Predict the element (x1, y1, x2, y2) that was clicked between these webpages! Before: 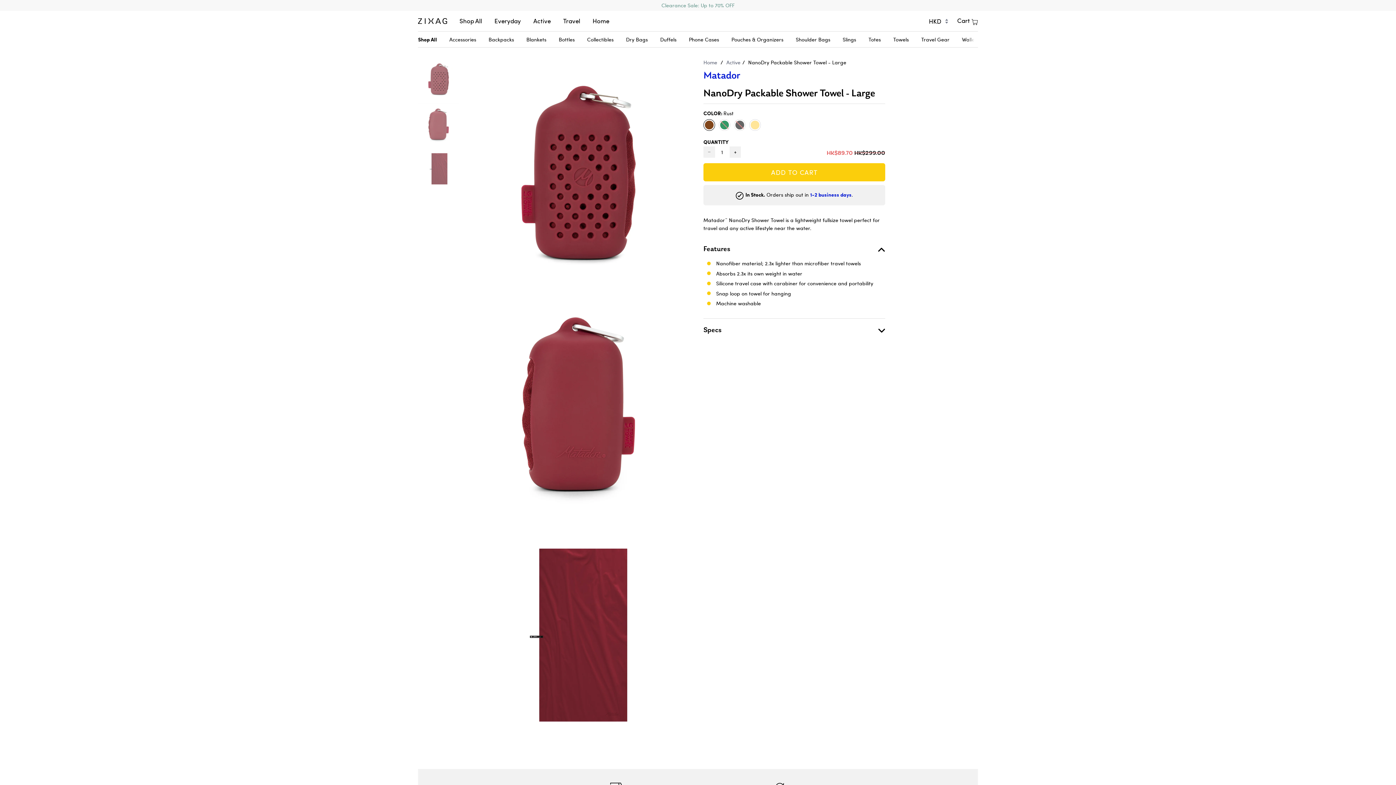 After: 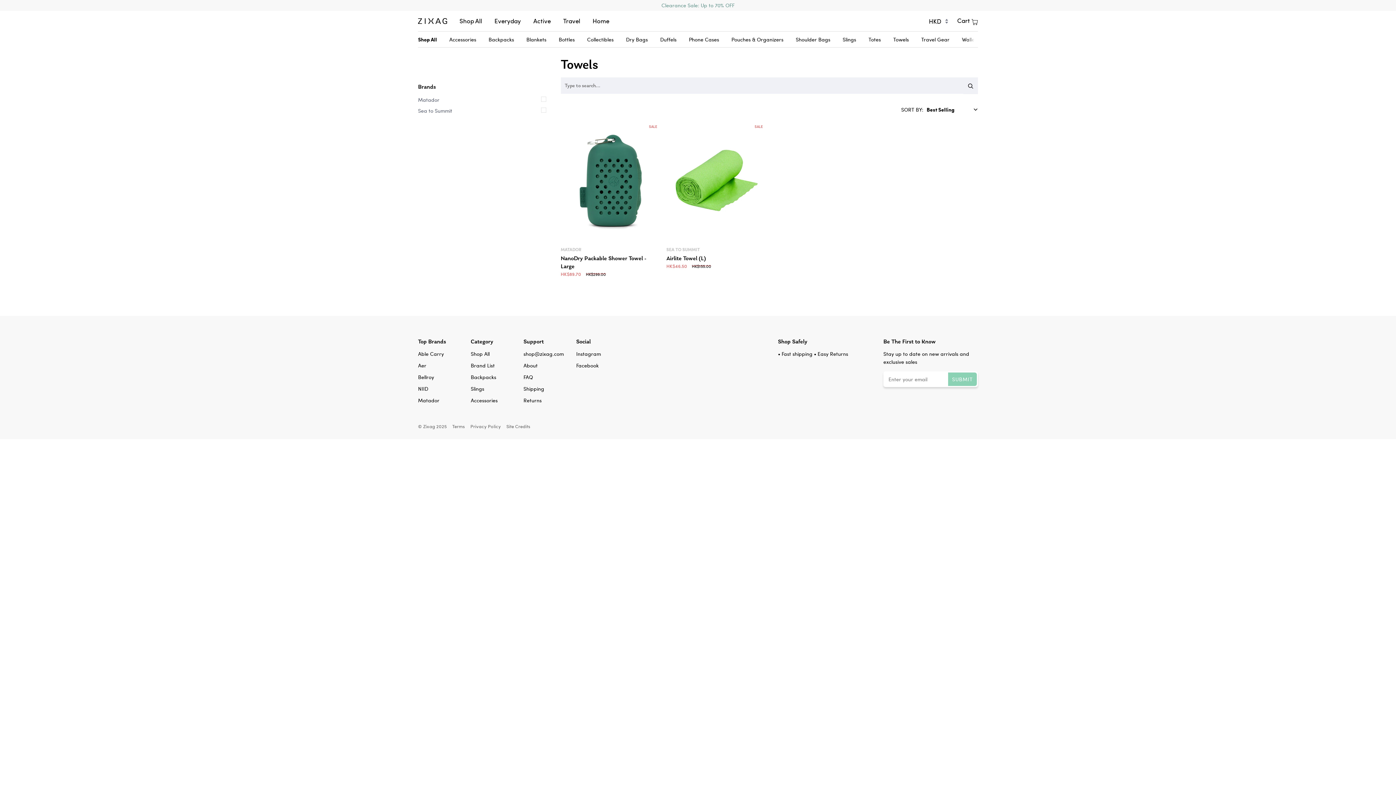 Action: label: Towels bbox: (888, 32, 914, 47)